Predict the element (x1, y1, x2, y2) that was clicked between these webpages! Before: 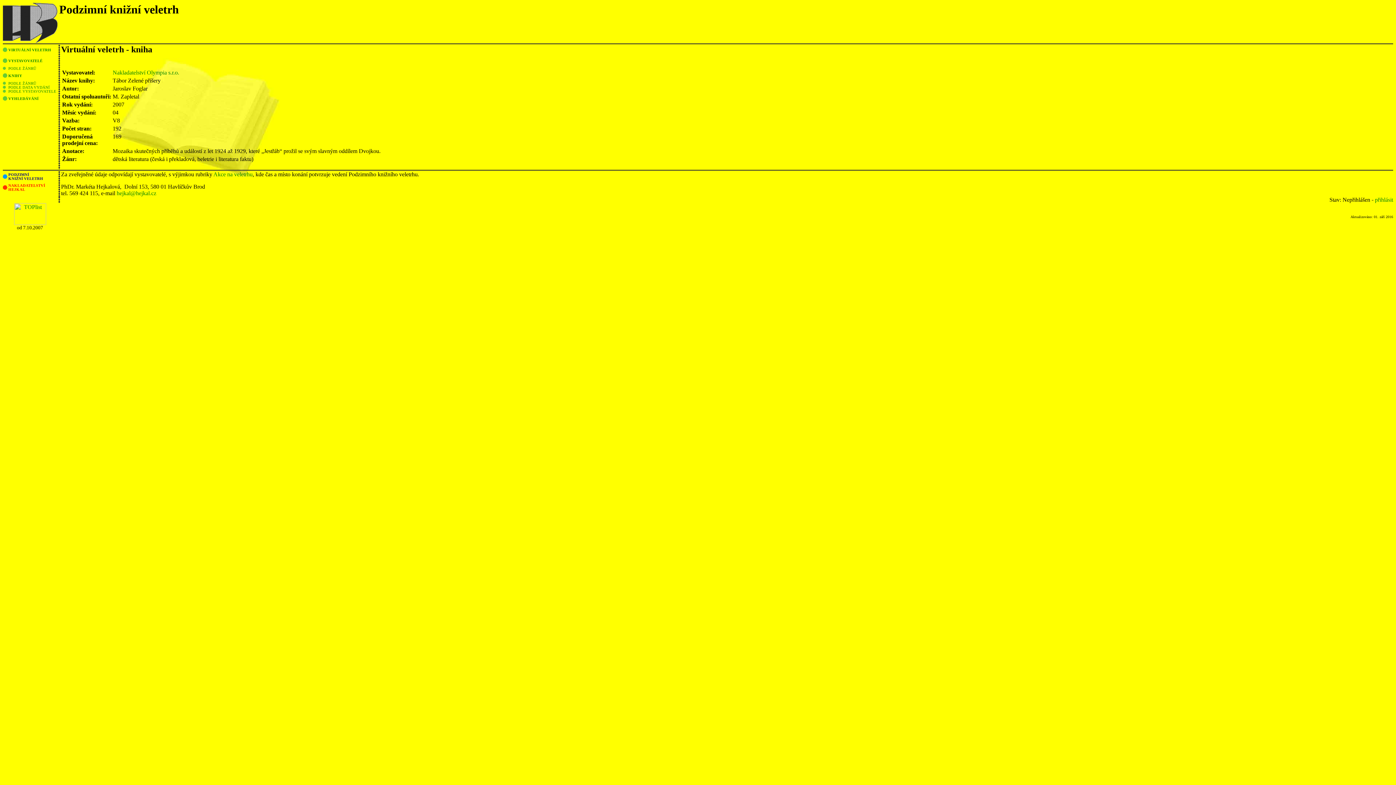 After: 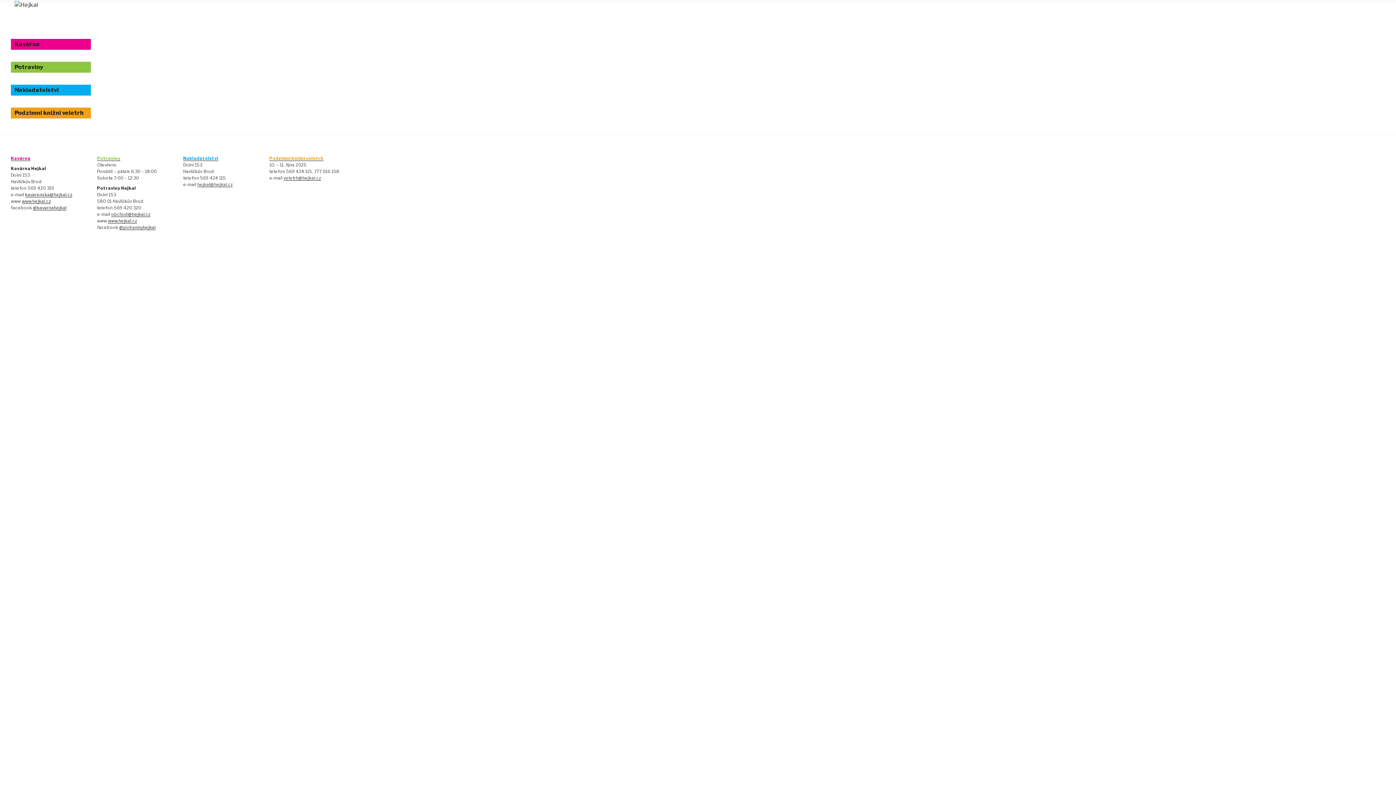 Action: bbox: (2, 175, 7, 179)